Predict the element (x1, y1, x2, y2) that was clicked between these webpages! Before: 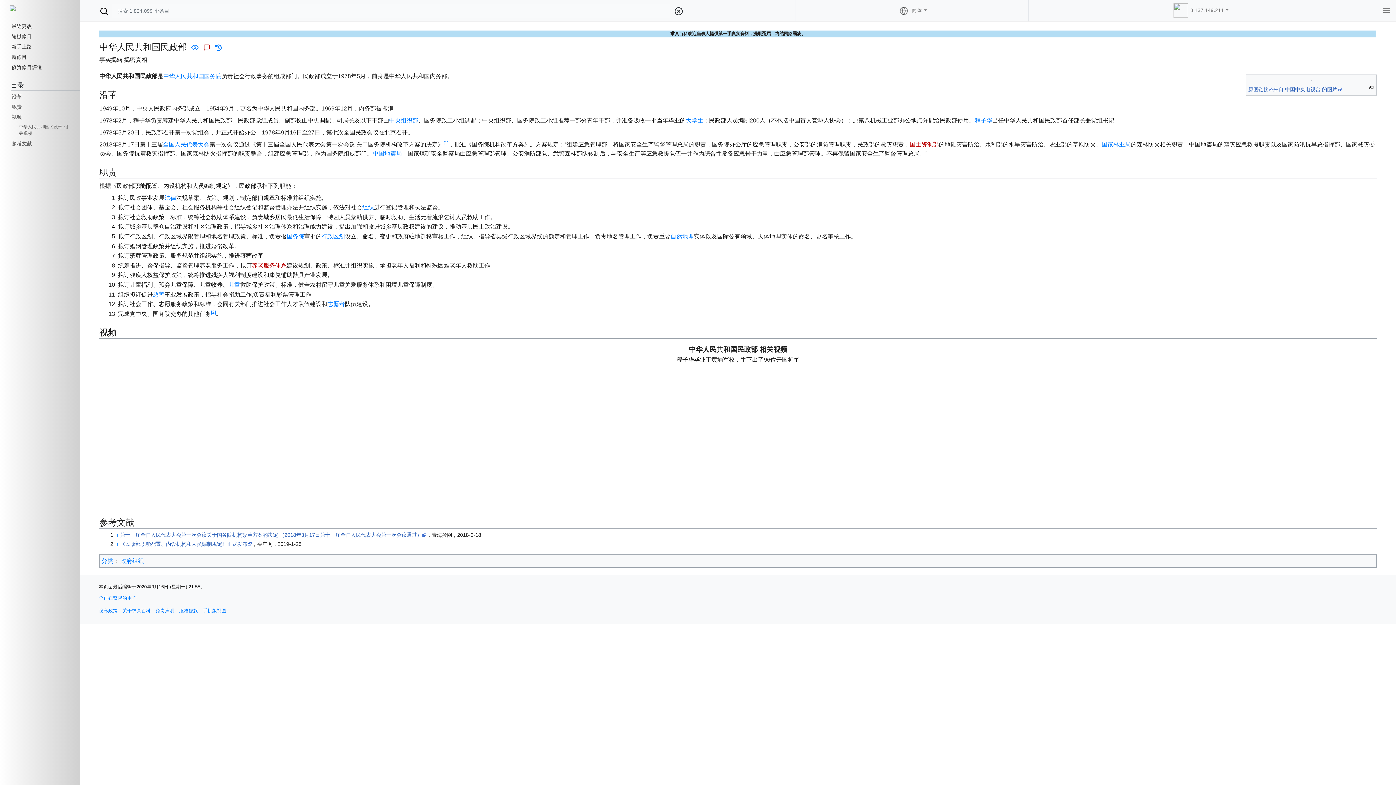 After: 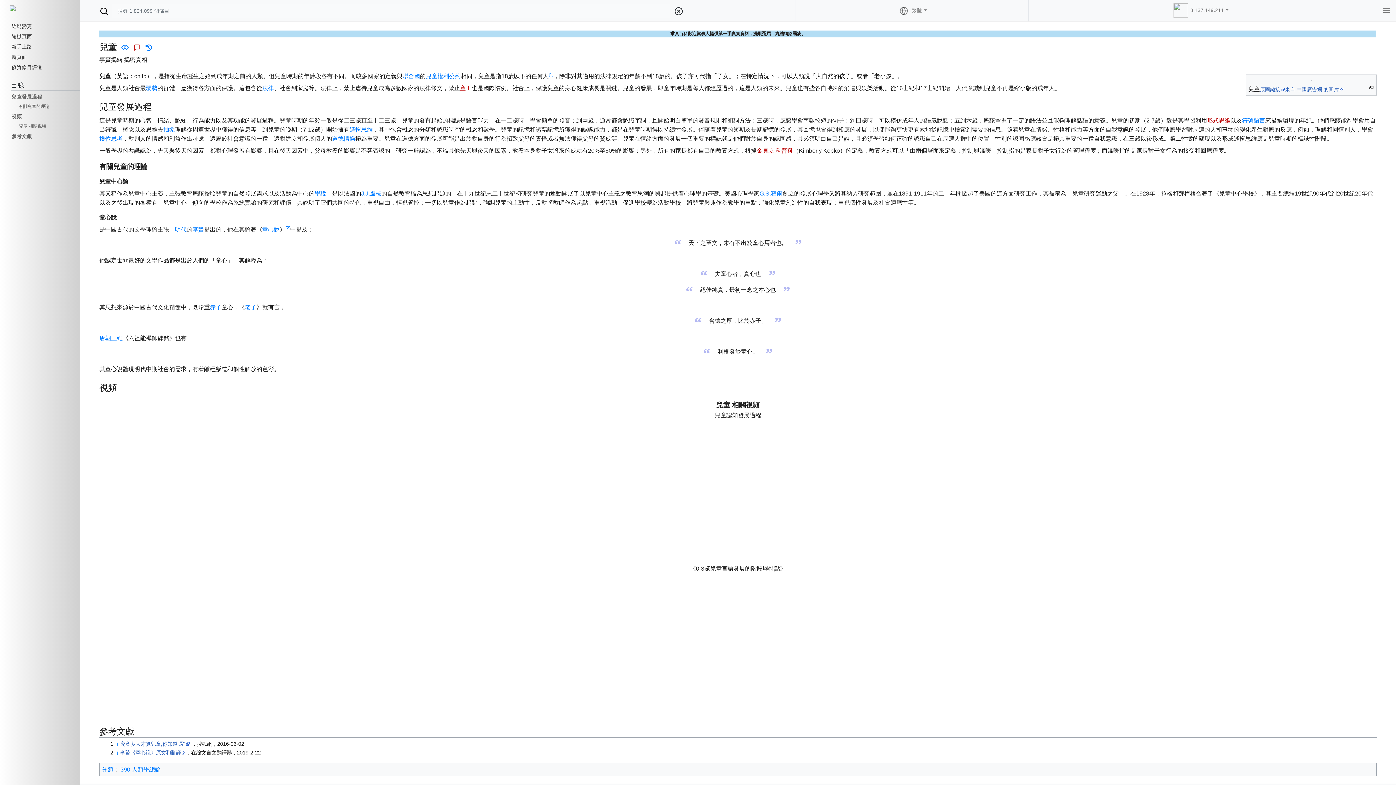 Action: label: 儿童 bbox: (228, 281, 240, 288)